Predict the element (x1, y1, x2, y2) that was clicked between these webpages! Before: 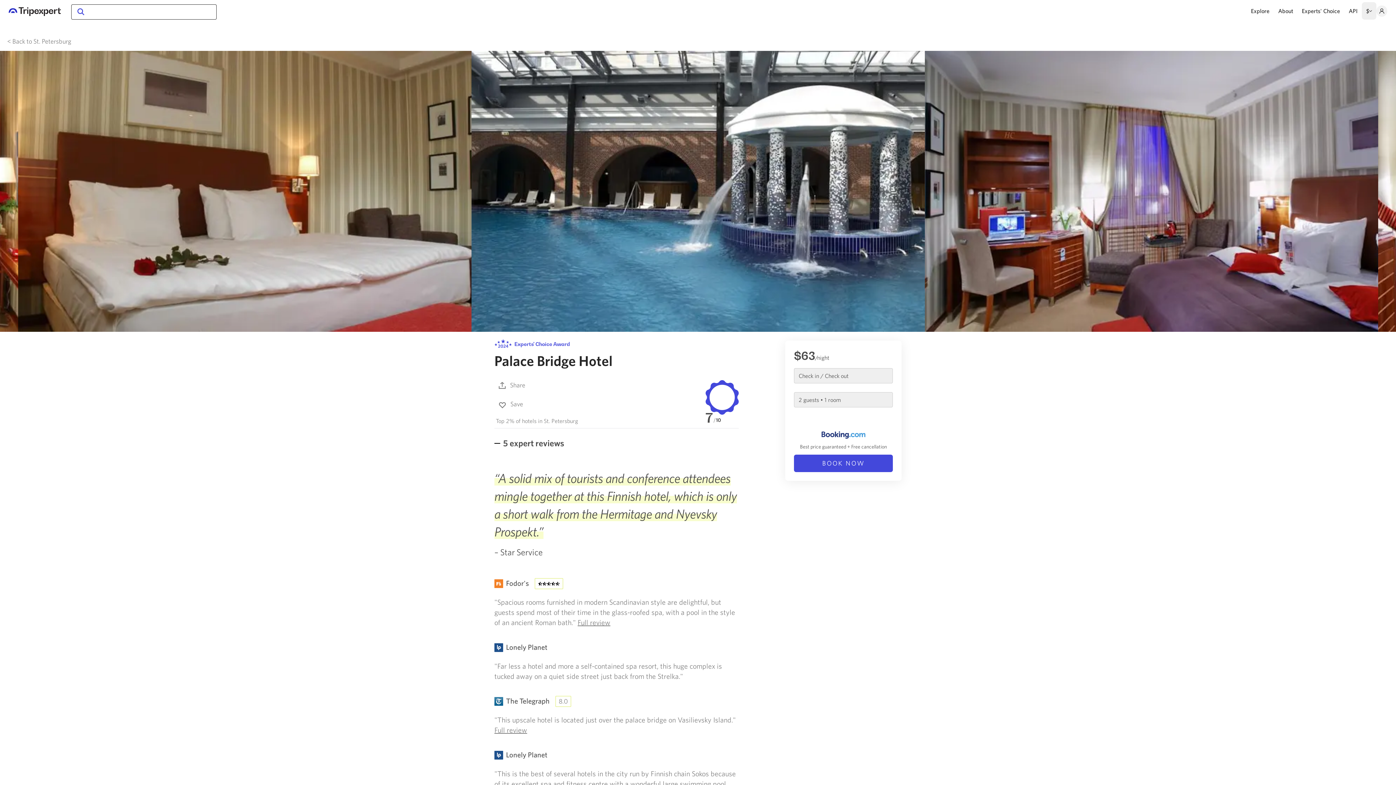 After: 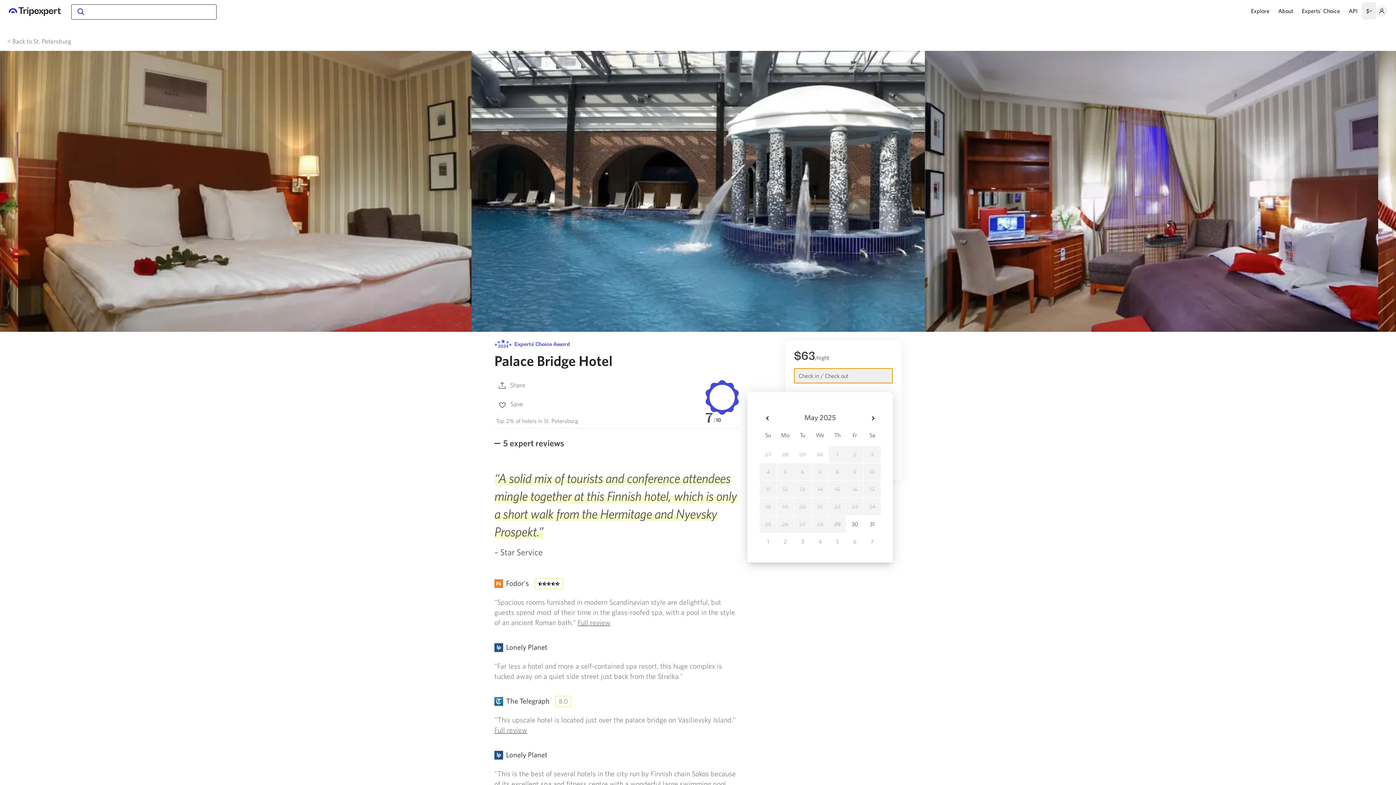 Action: label: Check in / Check out bbox: (794, 368, 893, 383)